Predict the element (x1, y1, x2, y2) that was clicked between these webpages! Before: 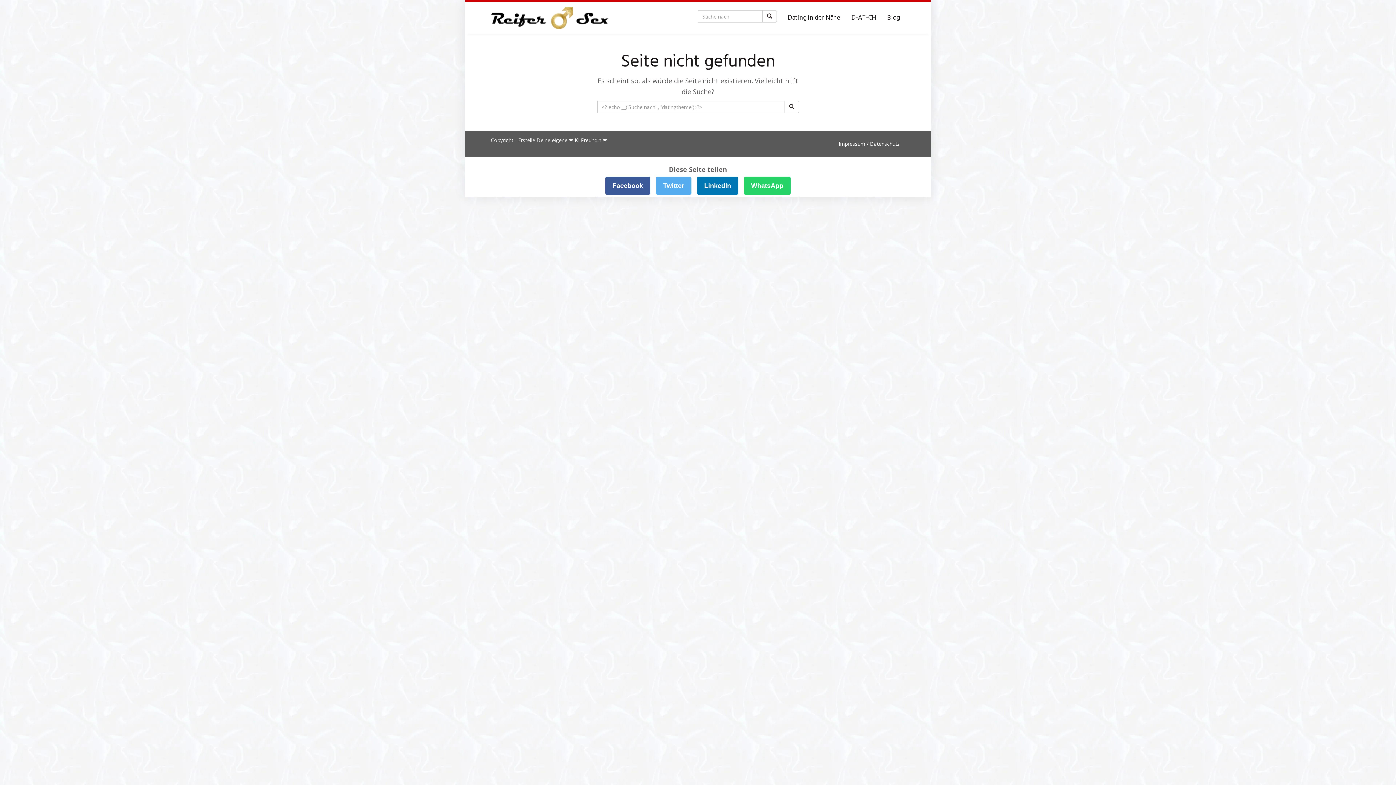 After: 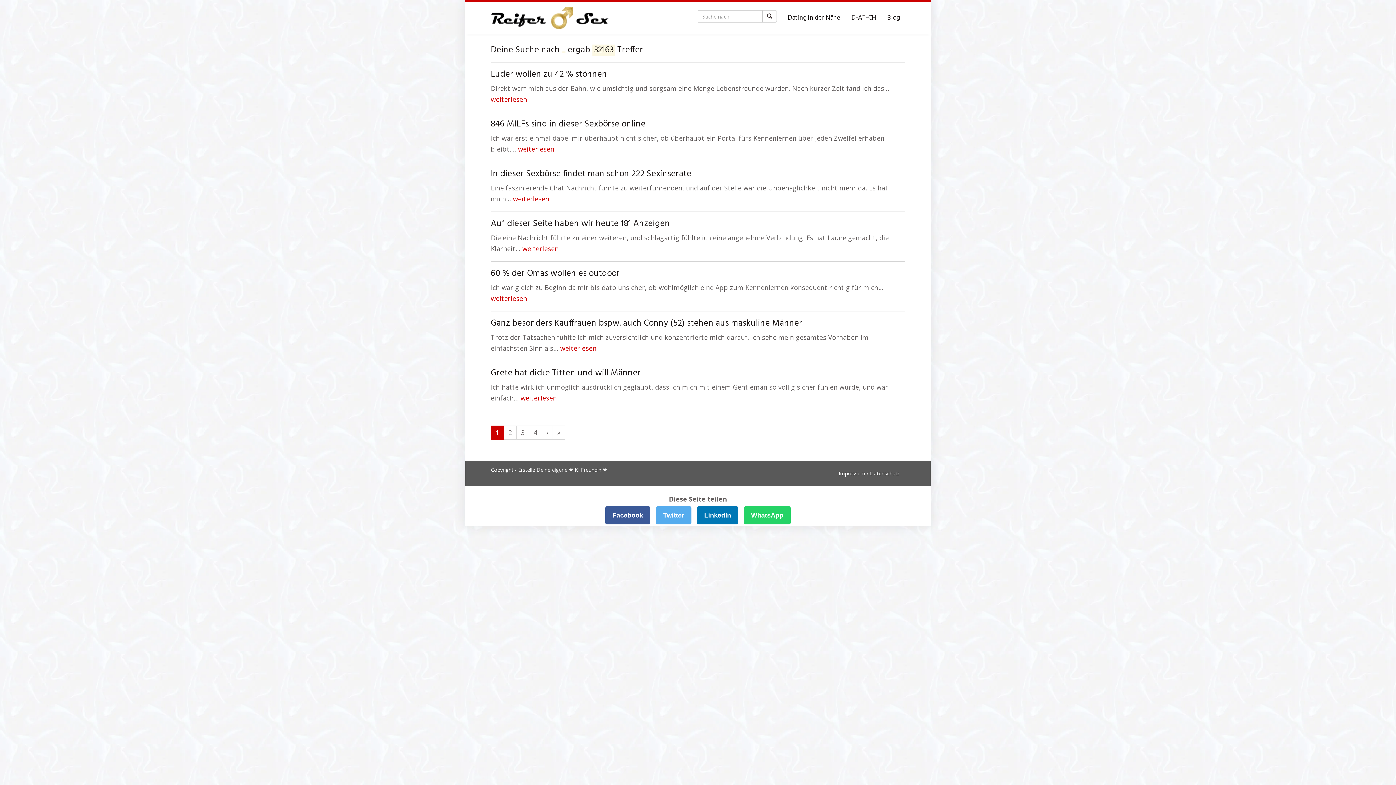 Action: bbox: (784, 100, 799, 113)